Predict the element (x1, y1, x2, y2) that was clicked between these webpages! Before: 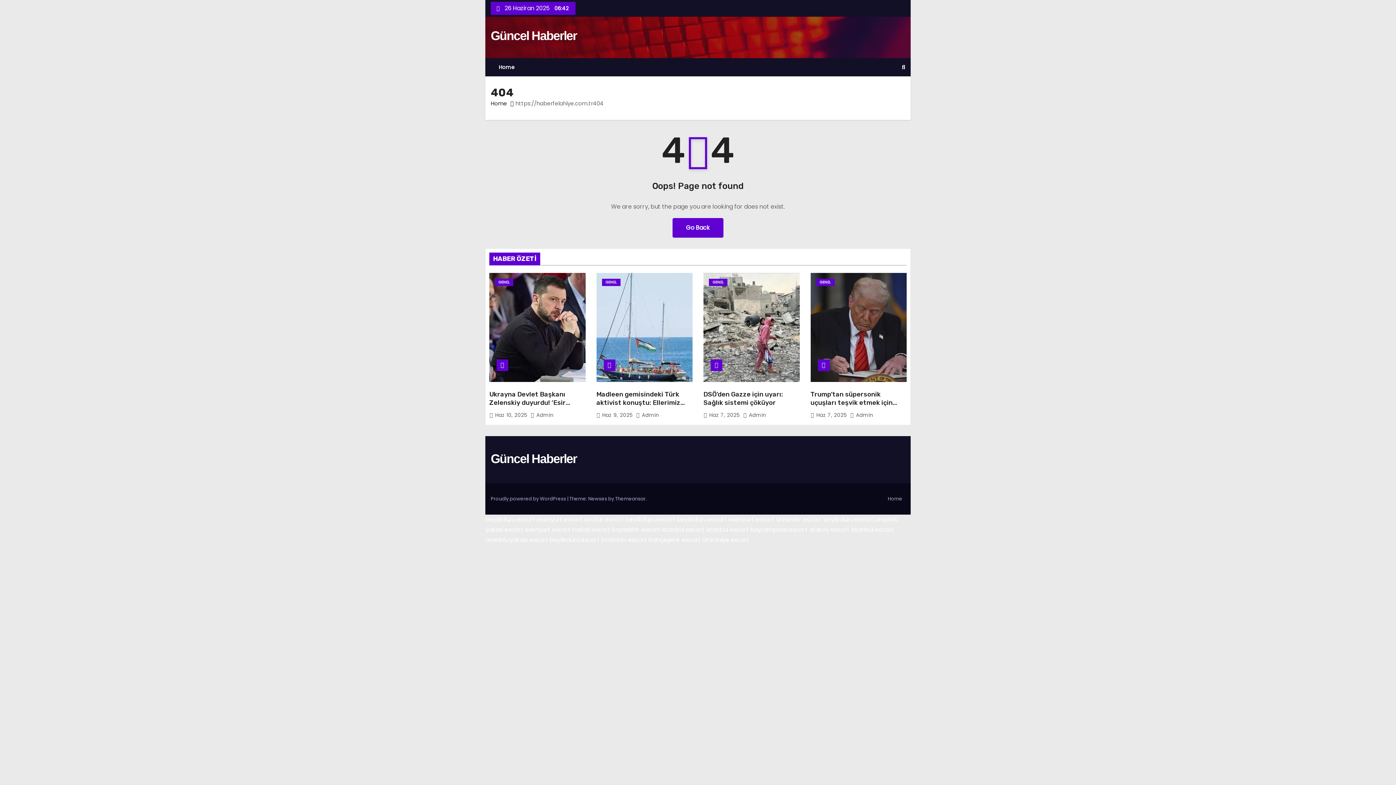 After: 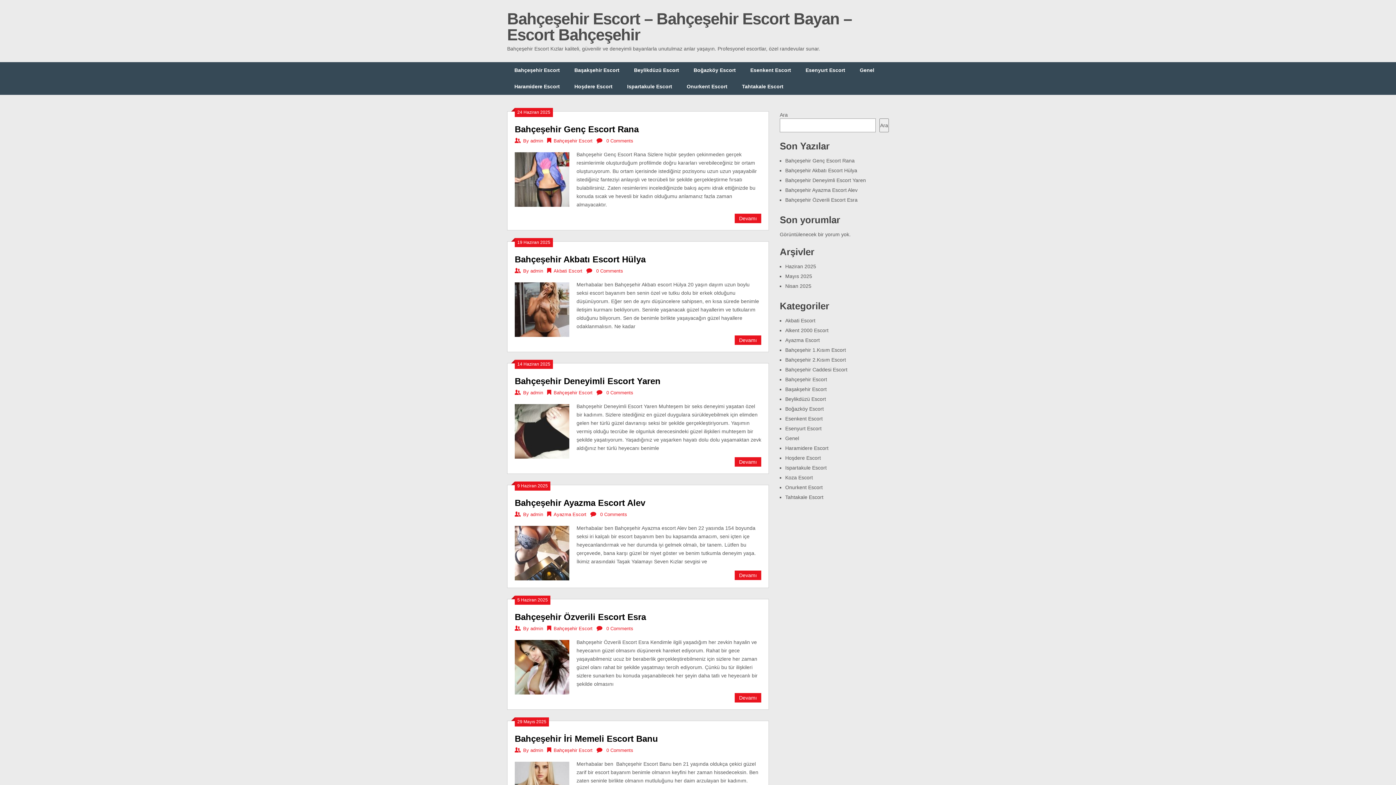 Action: bbox: (648, 536, 701, 544) label: bahçeşehir escort